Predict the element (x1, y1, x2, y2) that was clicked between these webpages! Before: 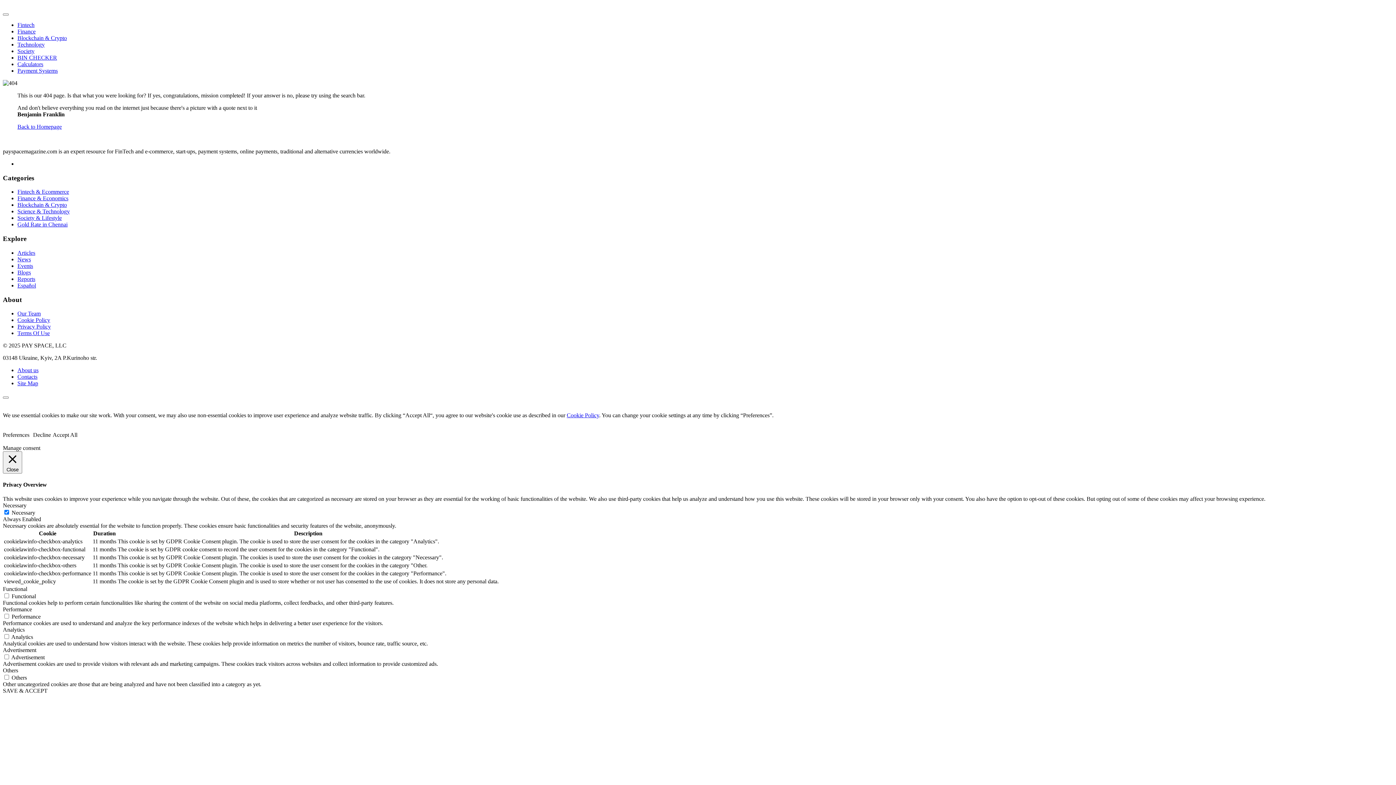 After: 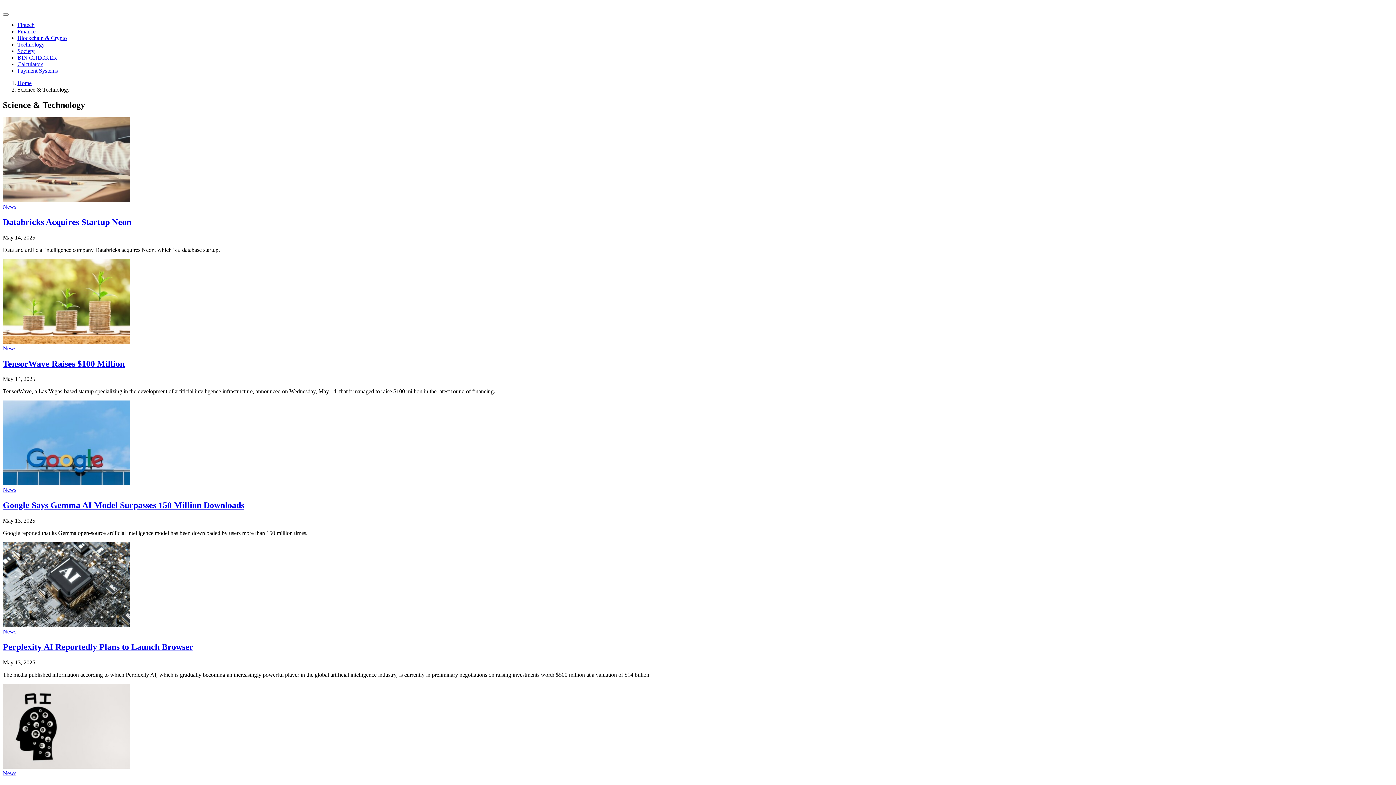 Action: bbox: (17, 208, 69, 214) label: Science & Technology